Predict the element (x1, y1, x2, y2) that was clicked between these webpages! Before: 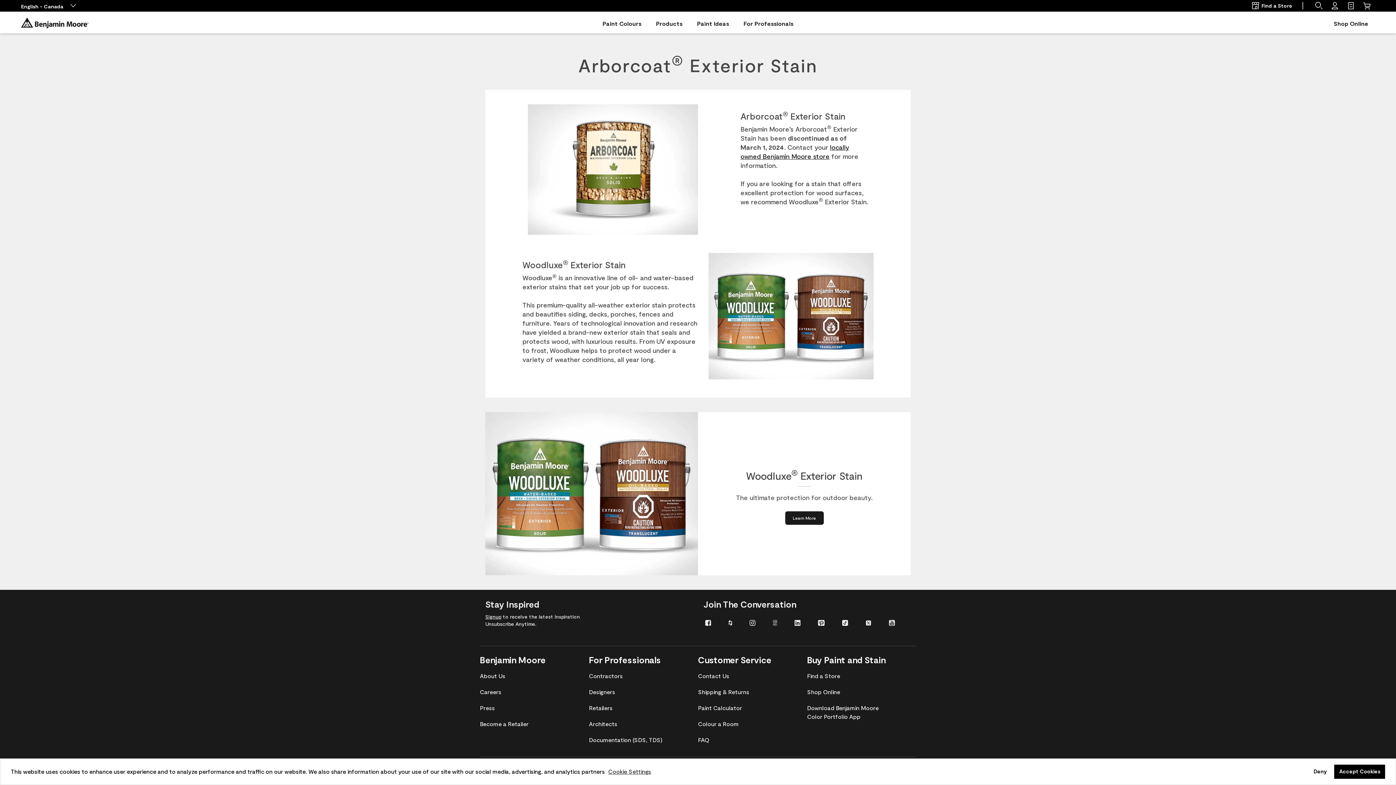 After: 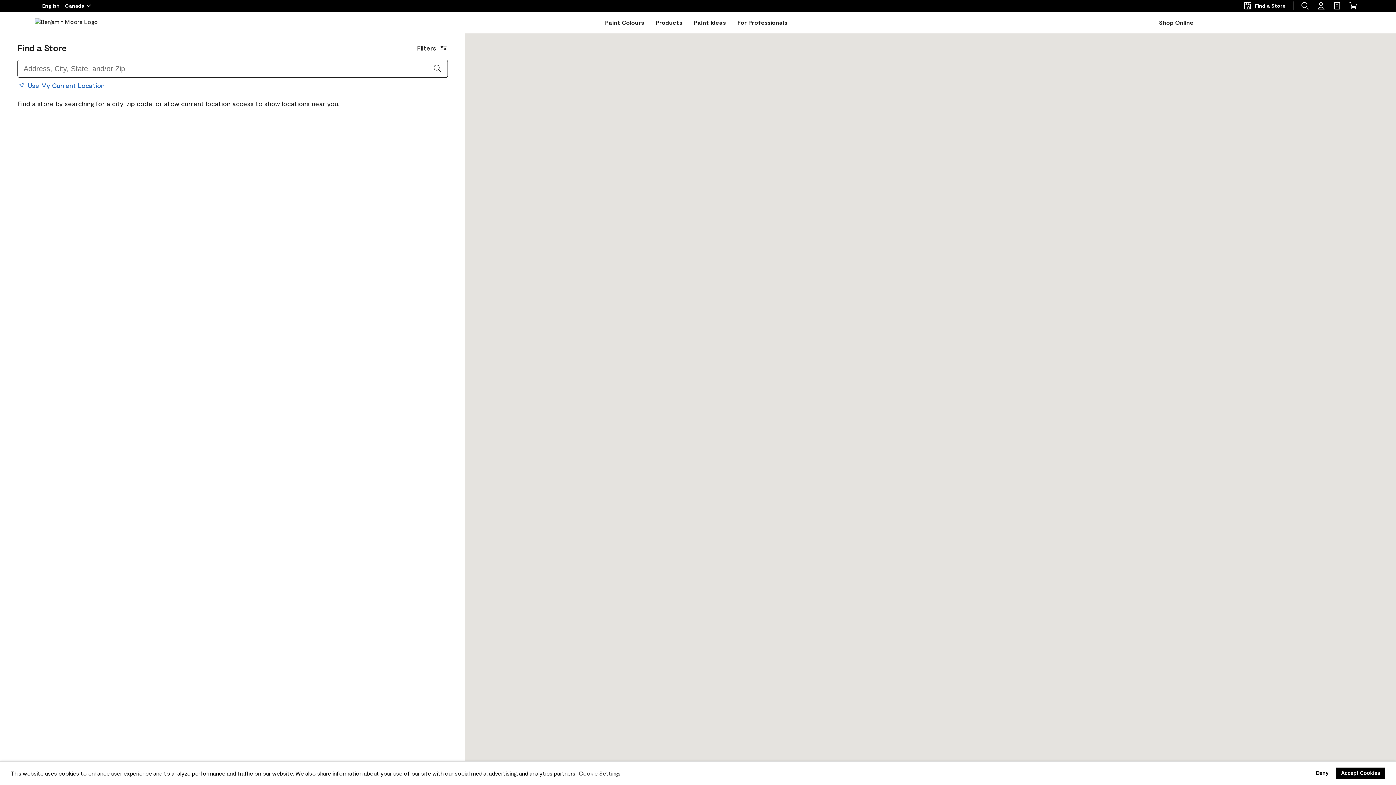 Action: label:  Find a Store bbox: (1248, 0, 1295, 10)